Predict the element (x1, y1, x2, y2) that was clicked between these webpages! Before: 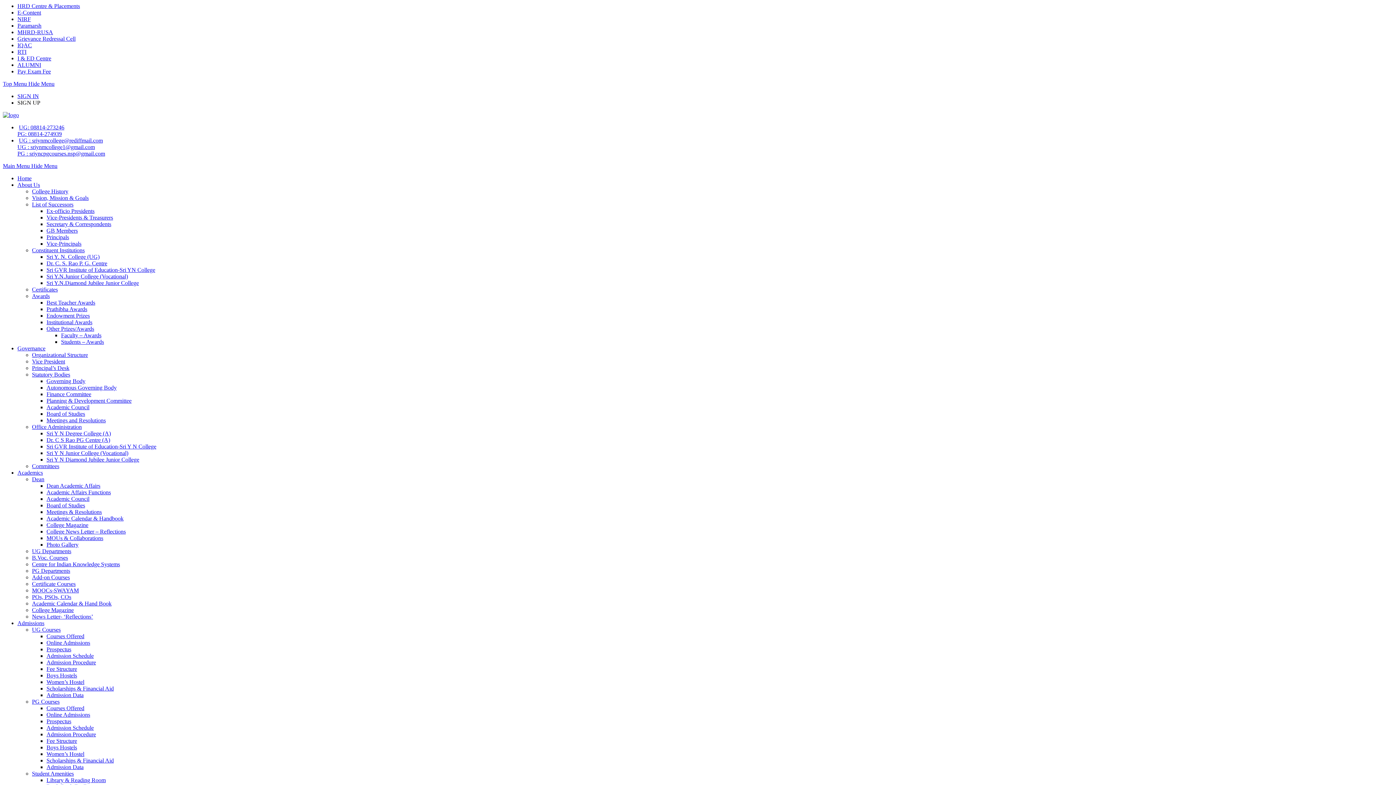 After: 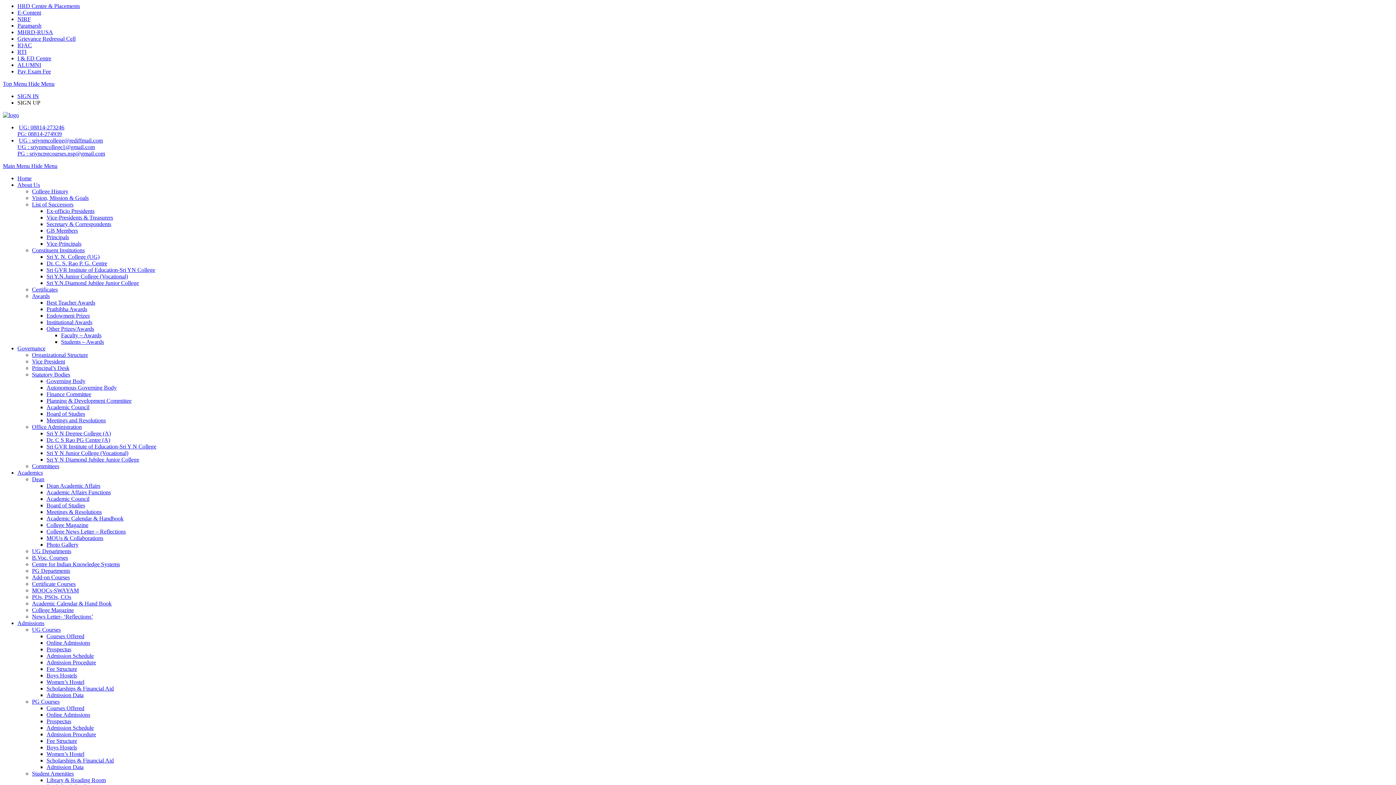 Action: bbox: (17, 181, 40, 188) label: About Us